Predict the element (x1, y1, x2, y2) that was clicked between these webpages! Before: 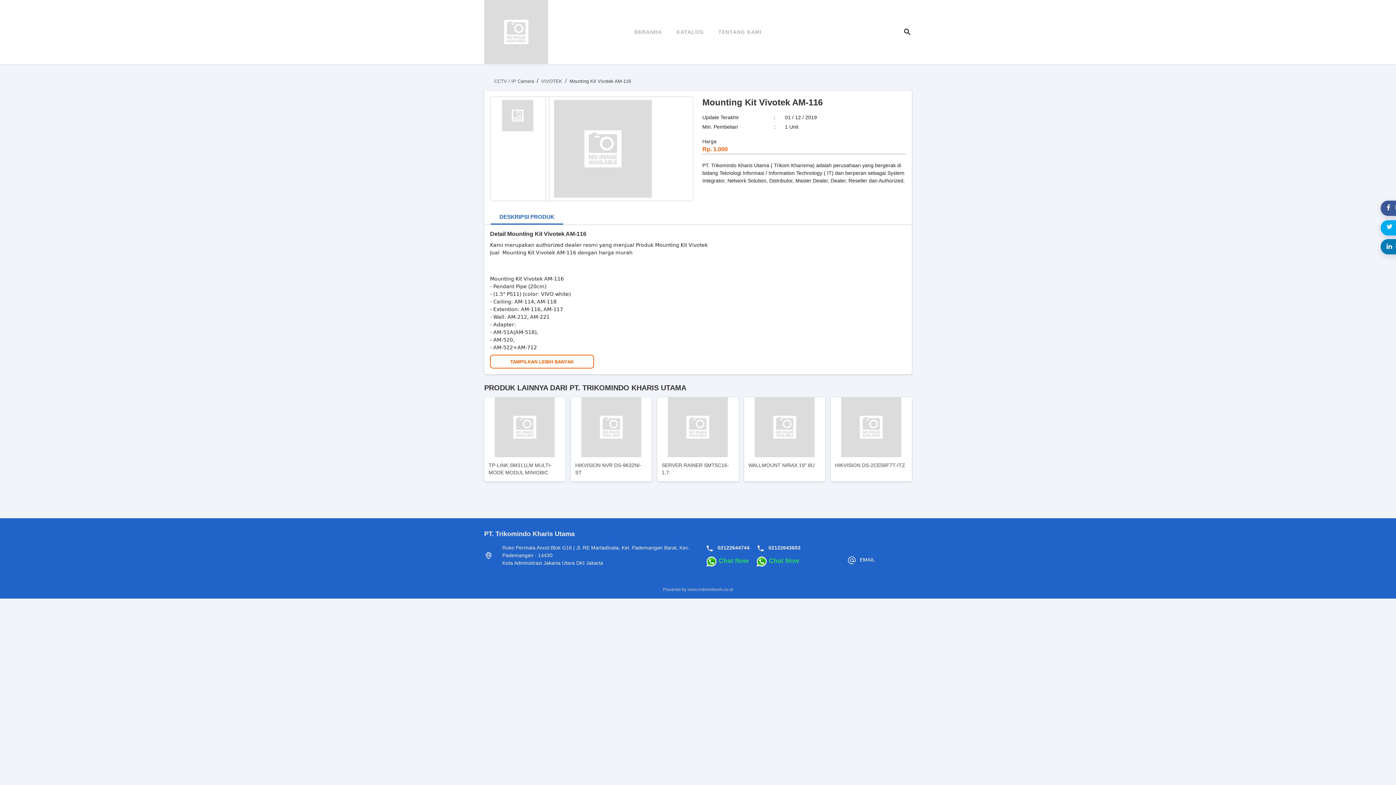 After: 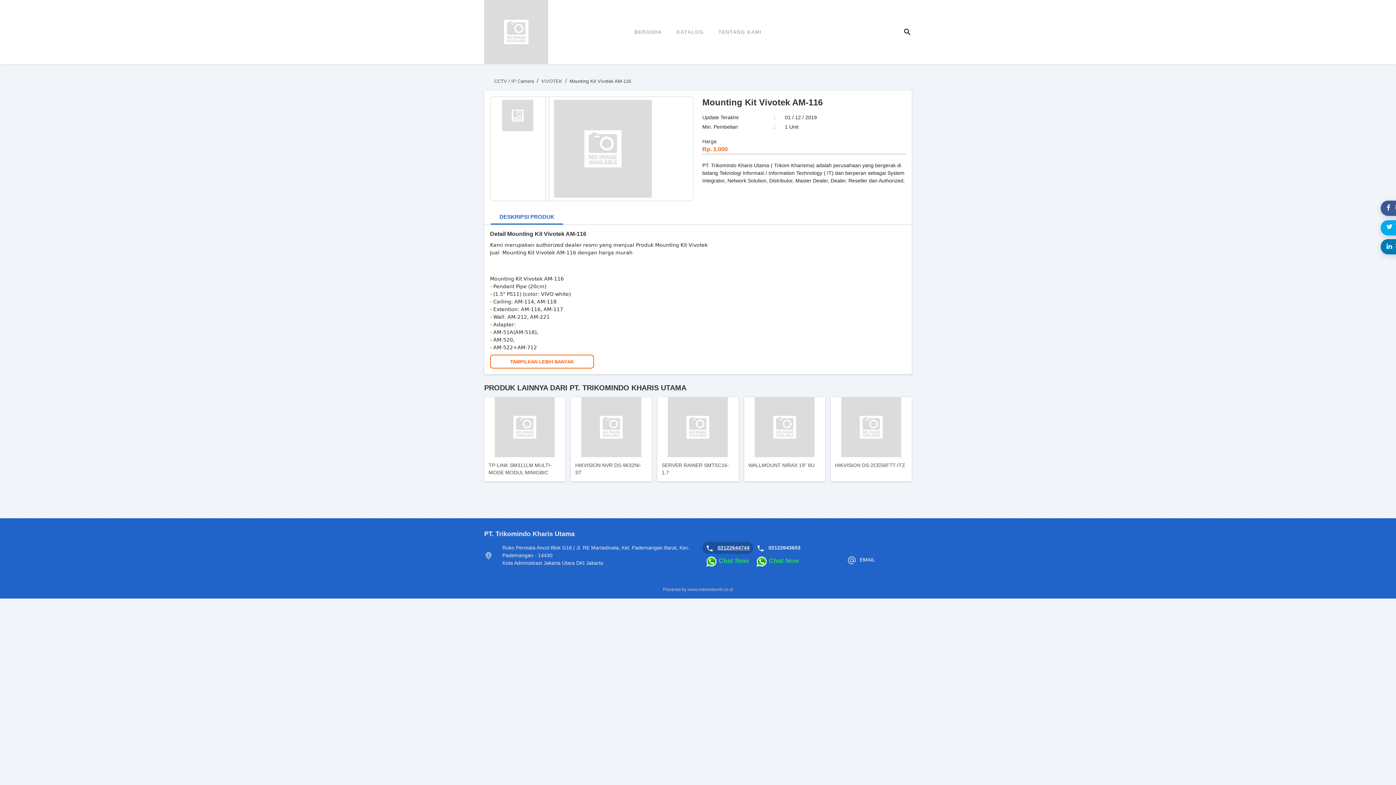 Action: label: 02122644744 bbox: (717, 545, 749, 550)